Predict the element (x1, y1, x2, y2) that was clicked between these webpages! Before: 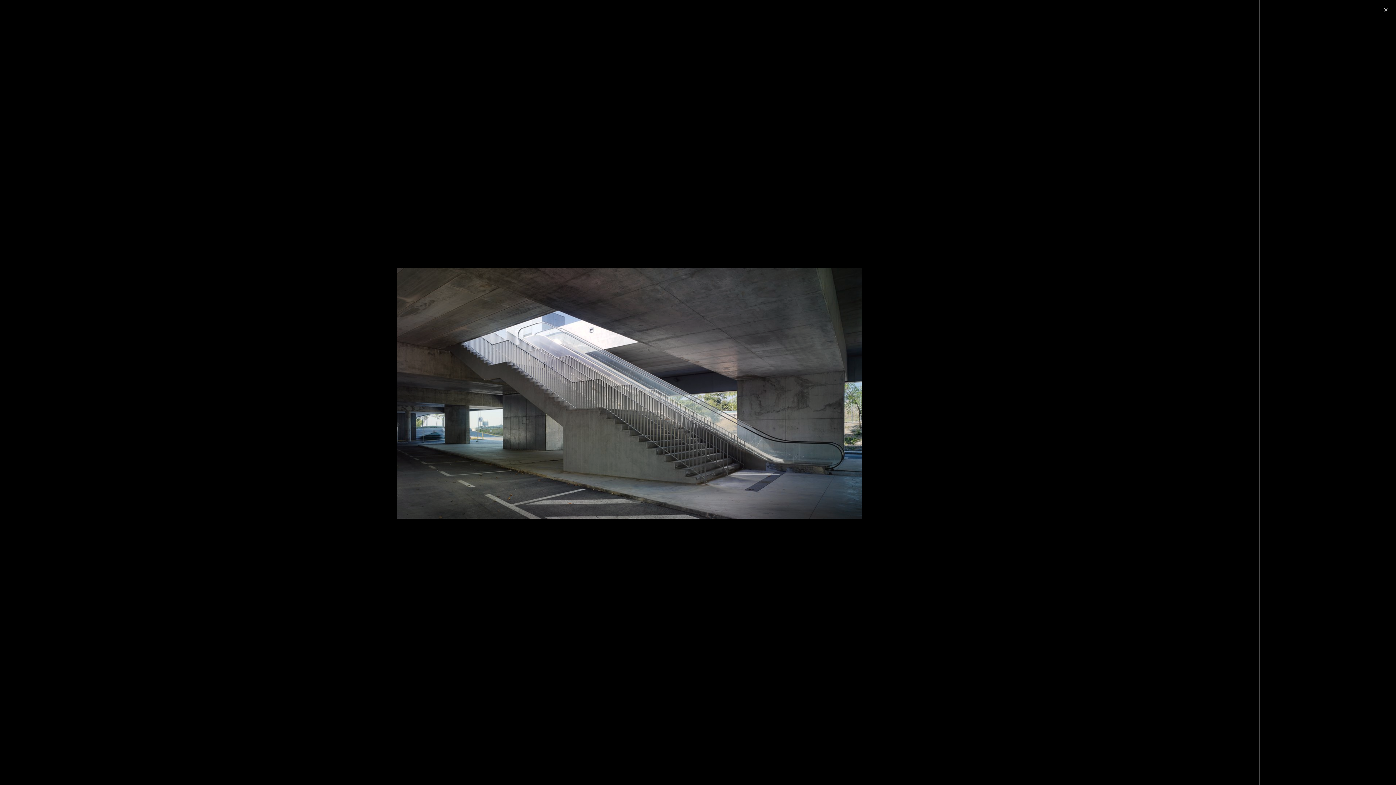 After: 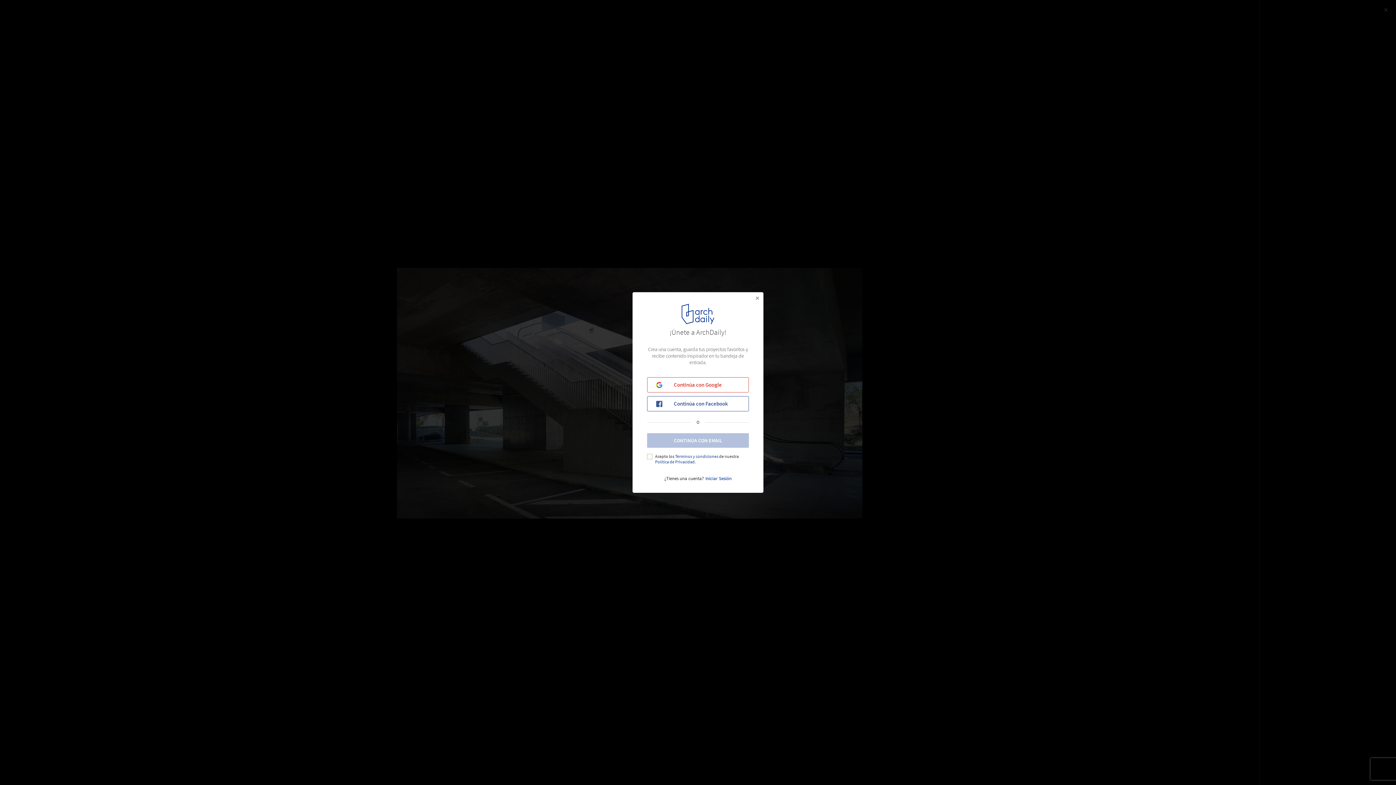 Action: label: Agrandar imagen bbox: (6, 768, 58, 776)